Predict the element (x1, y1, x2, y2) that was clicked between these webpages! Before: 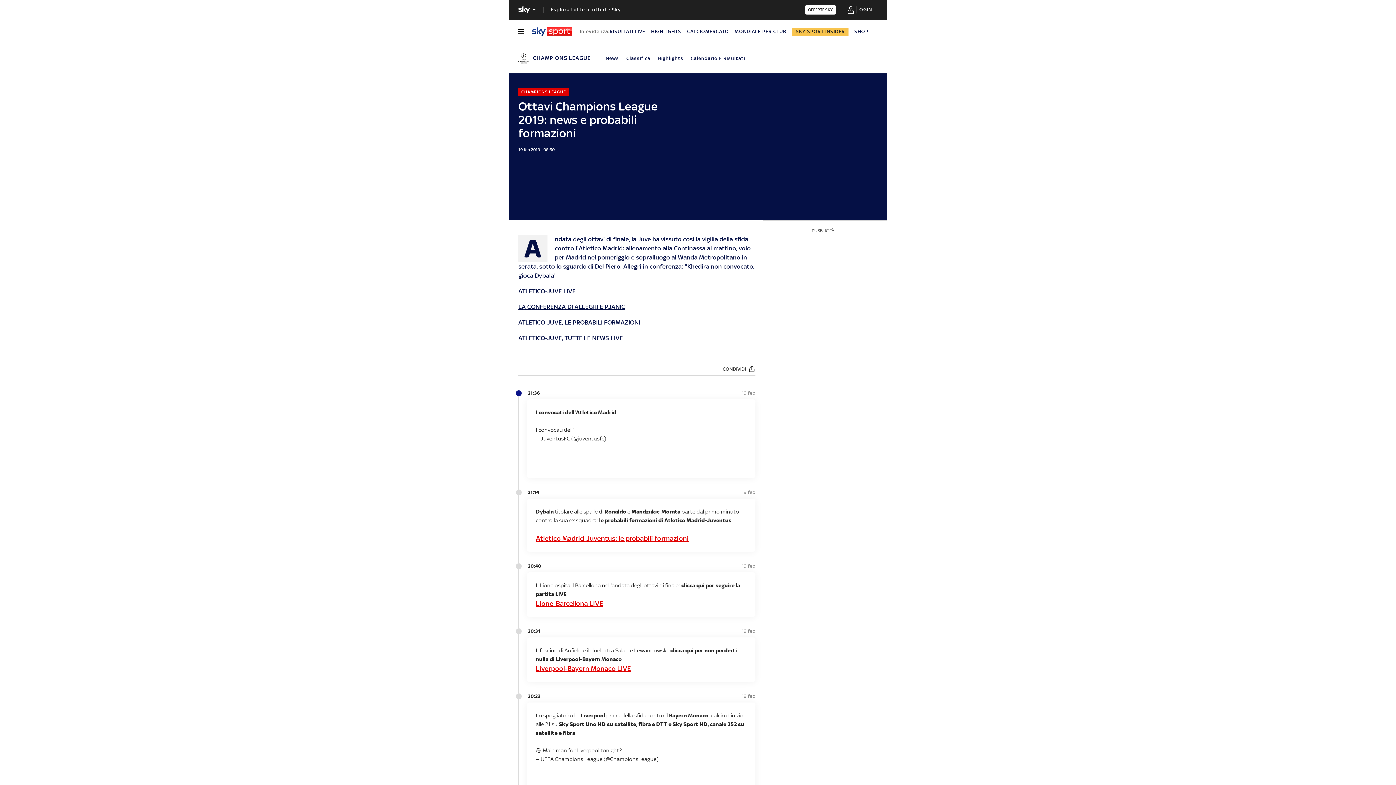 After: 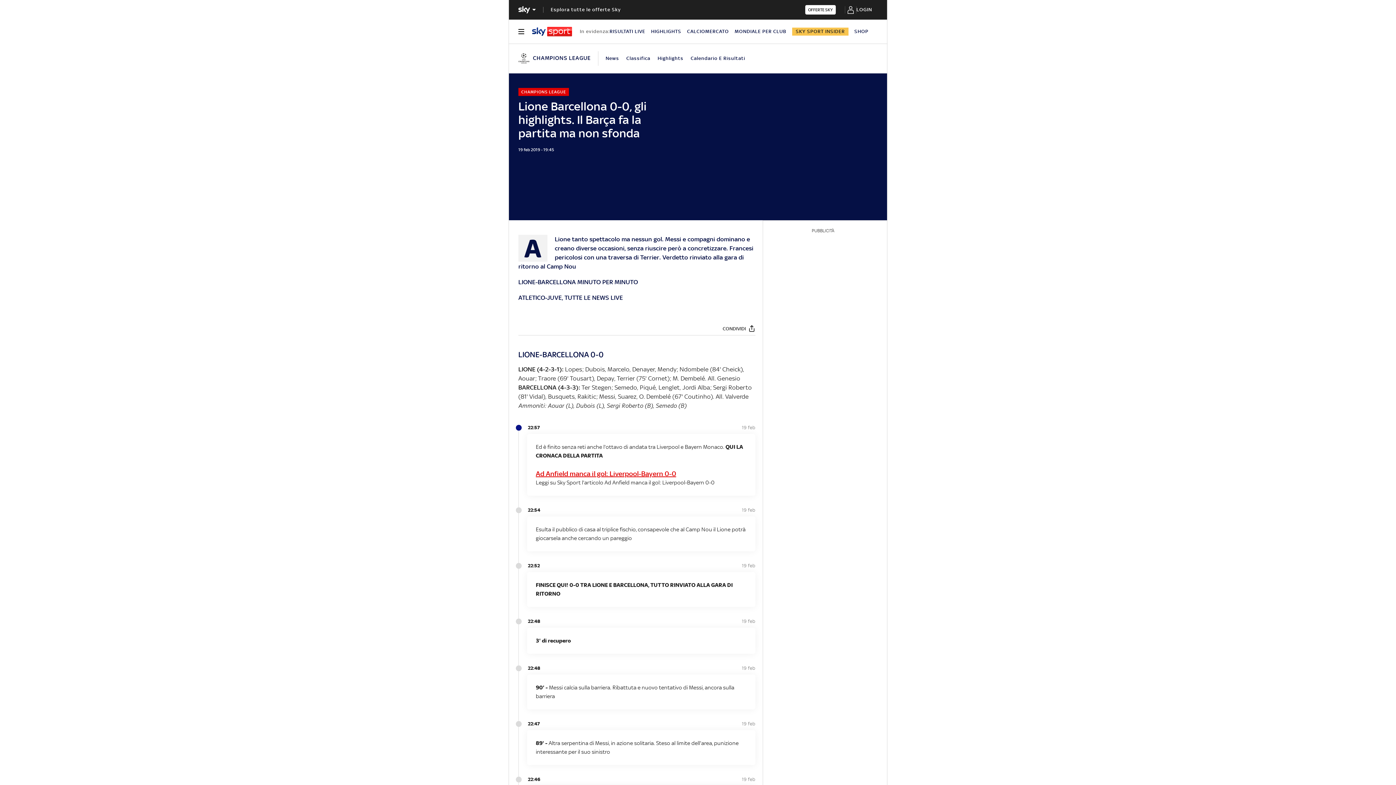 Action: label: Lione-Barcellona LIVE bbox: (535, 606, 603, 614)